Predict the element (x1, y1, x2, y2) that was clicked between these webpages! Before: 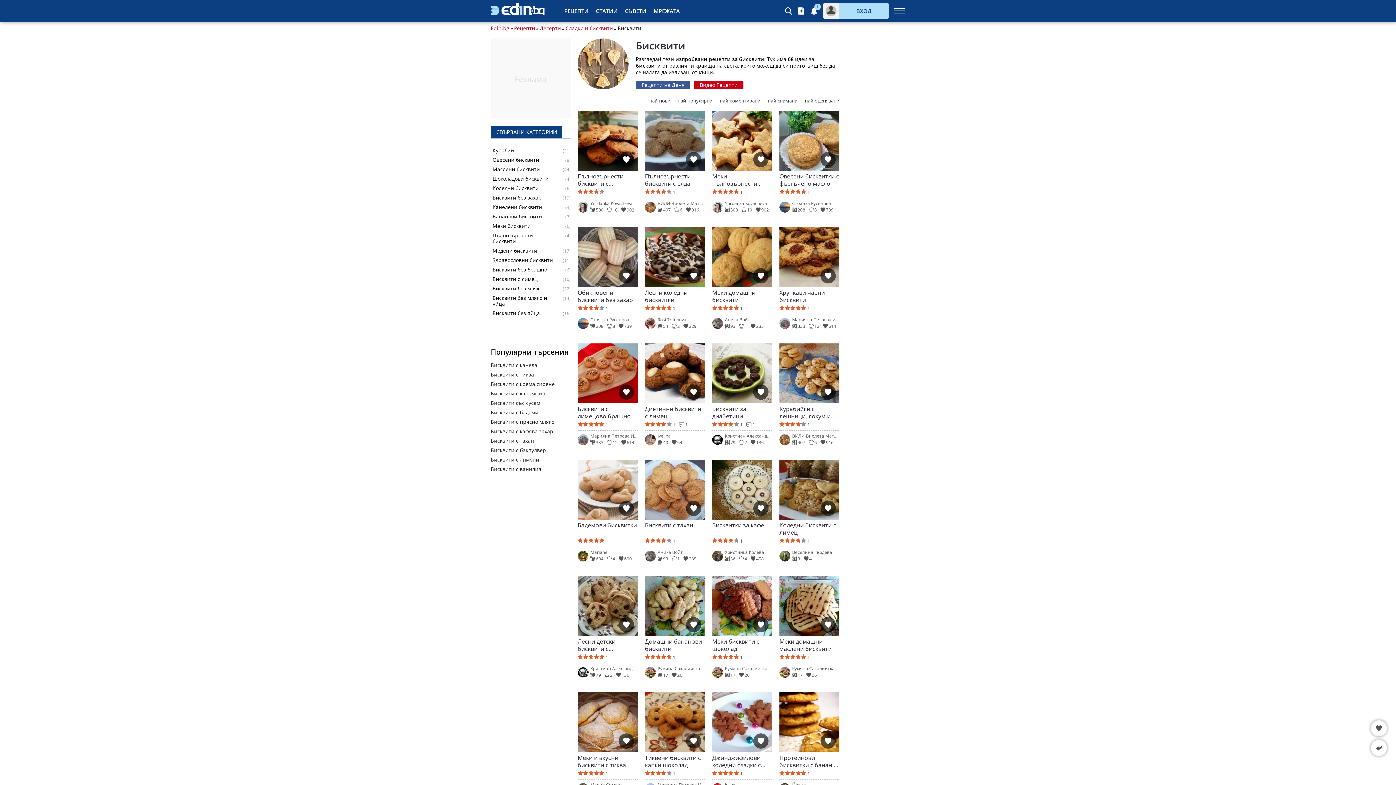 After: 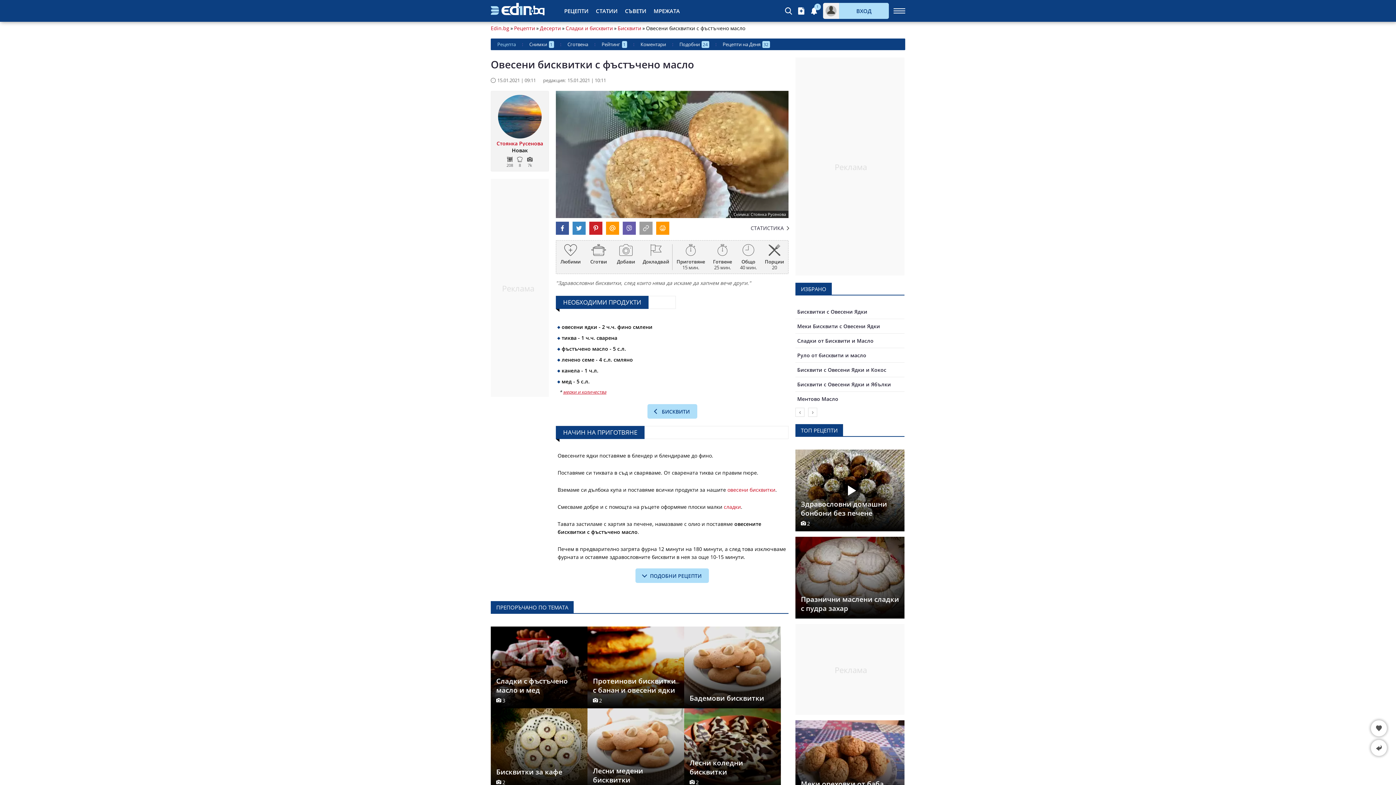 Action: label: Овесени бисквитки с фъстъчено масло bbox: (779, 172, 839, 187)